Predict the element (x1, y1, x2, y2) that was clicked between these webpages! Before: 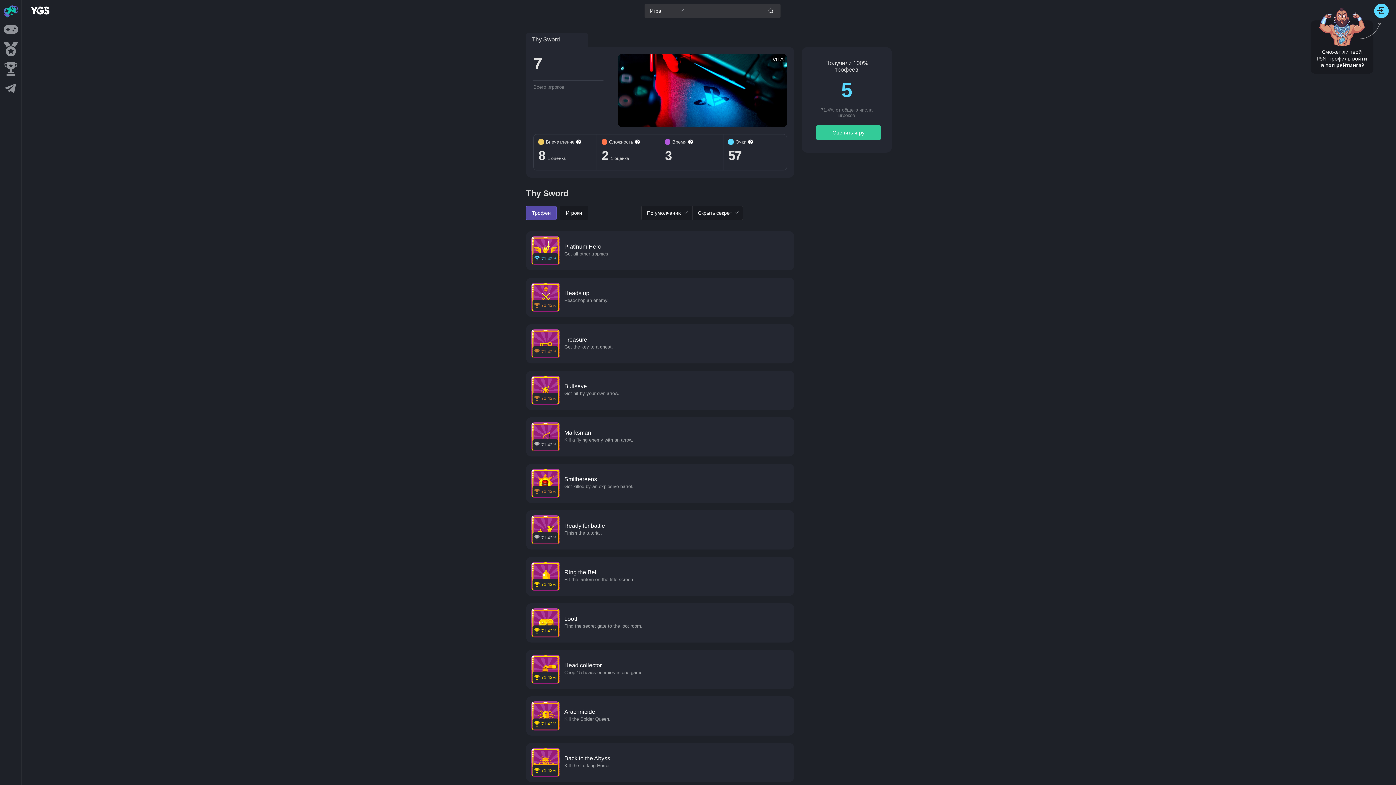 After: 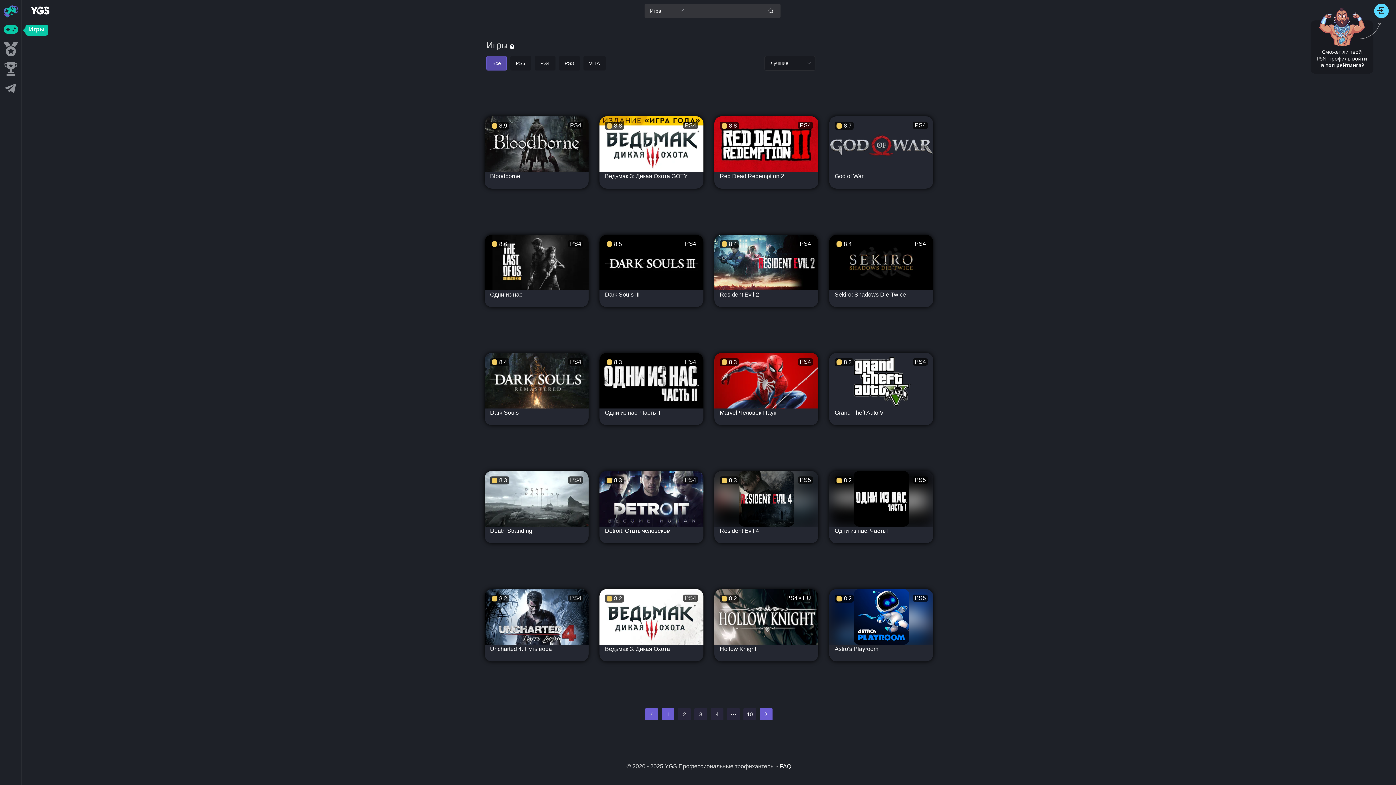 Action: bbox: (3, 21, 18, 38)